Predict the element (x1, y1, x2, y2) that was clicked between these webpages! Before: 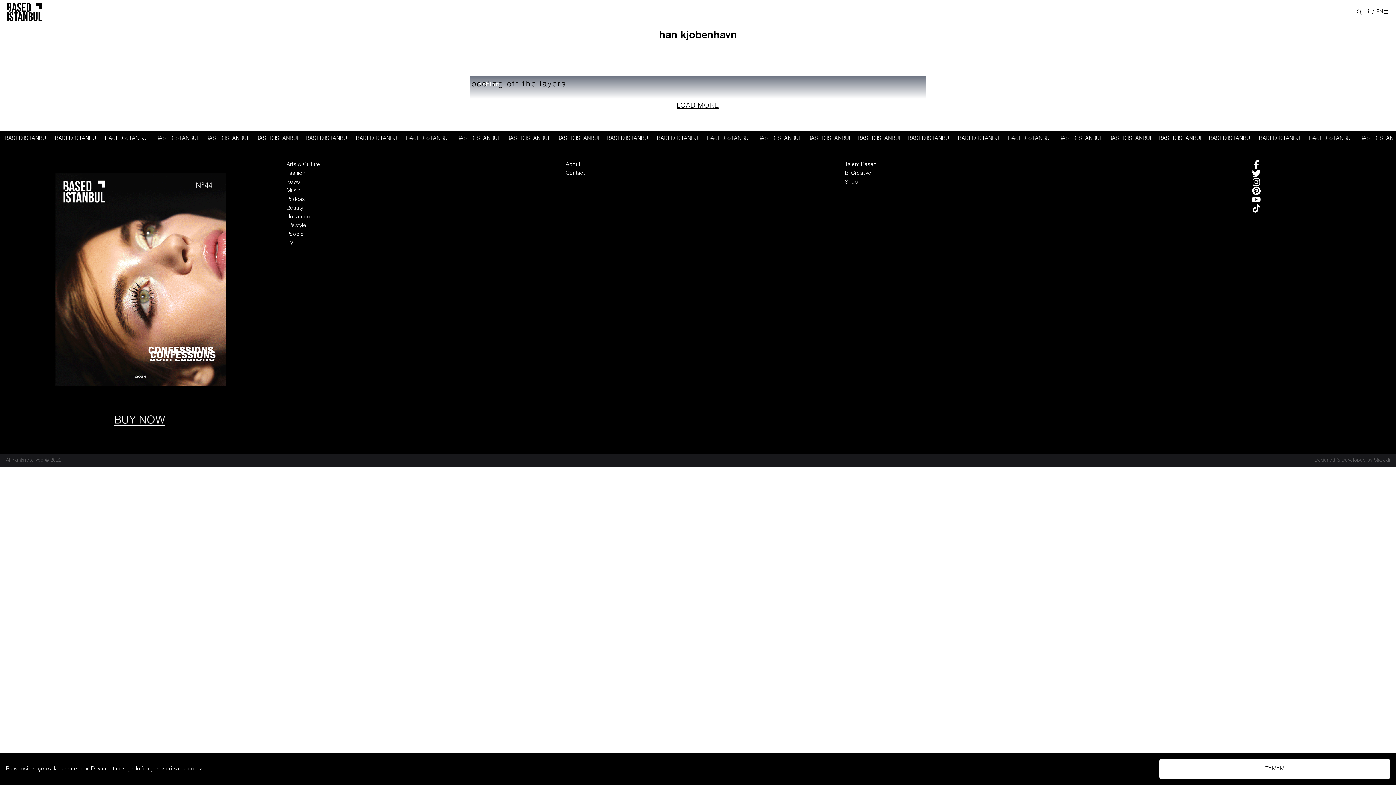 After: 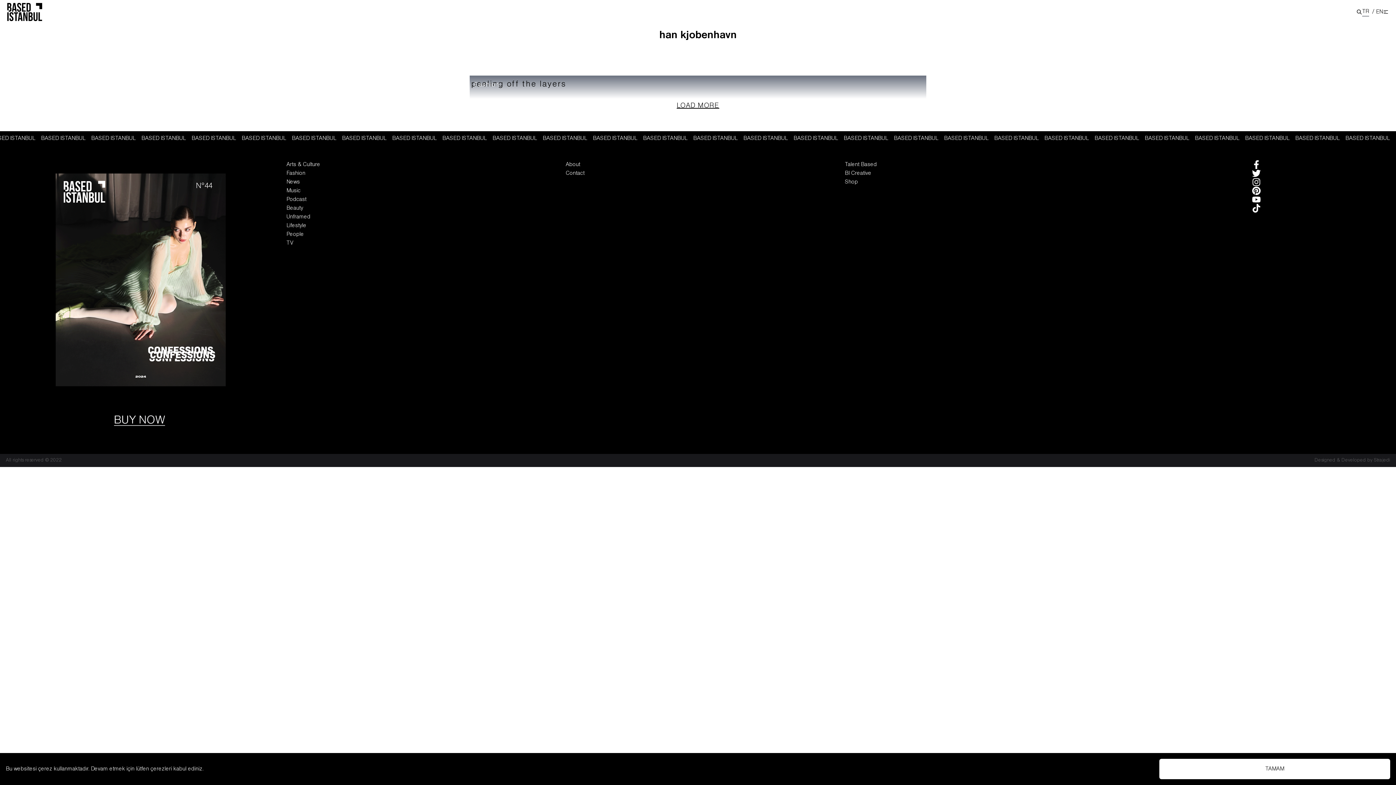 Action: bbox: (1252, 195, 1261, 204)